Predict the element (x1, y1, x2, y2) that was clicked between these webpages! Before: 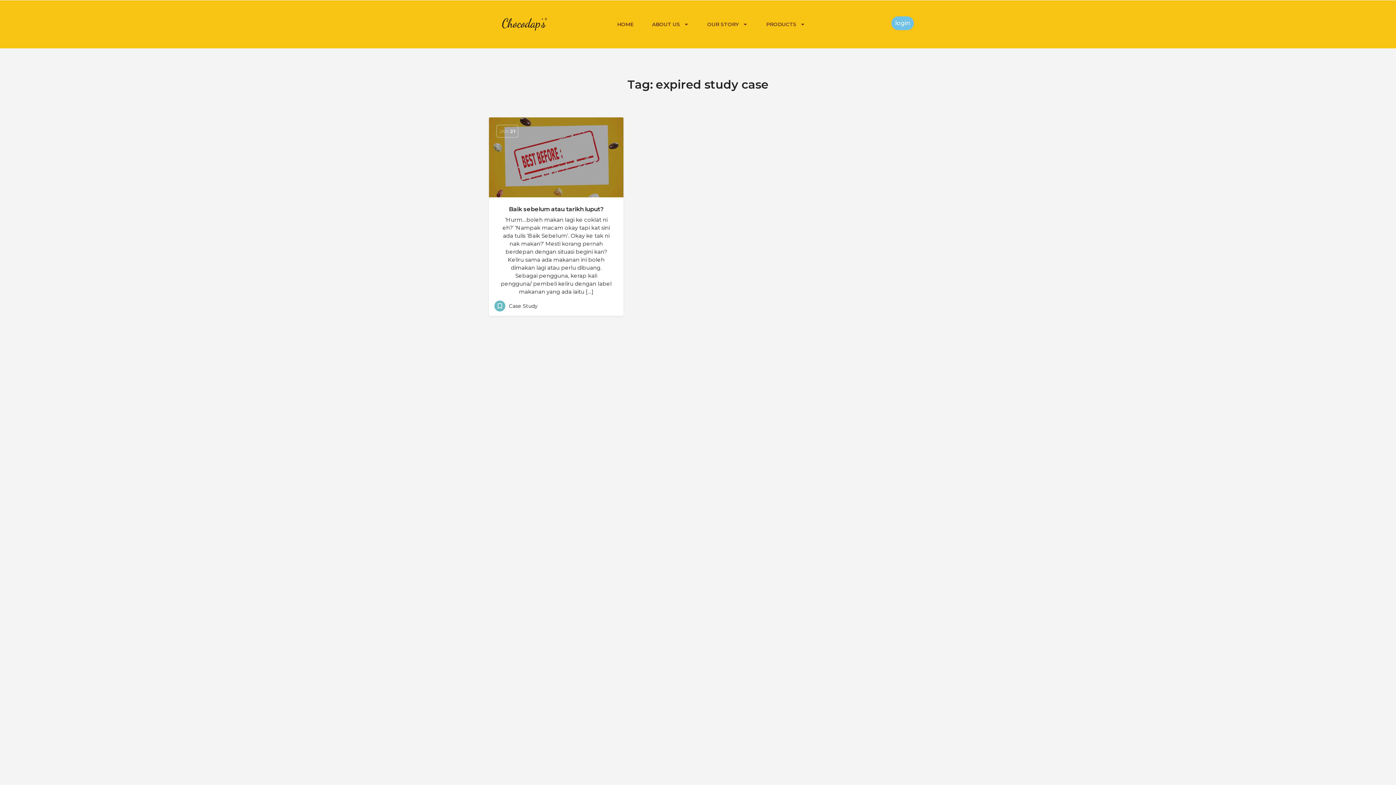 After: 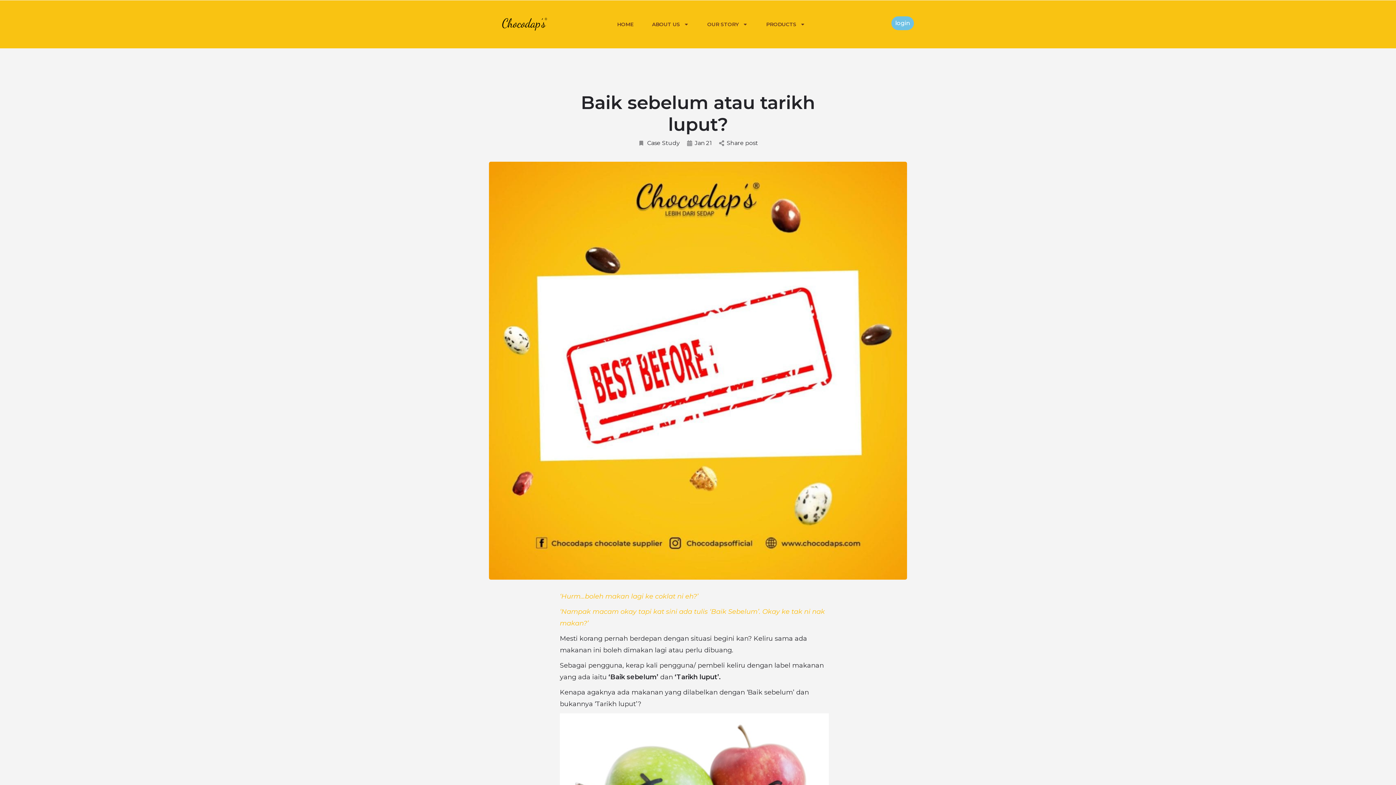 Action: label: Baik sebelum atau tarikh luput? bbox: (500, 204, 612, 214)